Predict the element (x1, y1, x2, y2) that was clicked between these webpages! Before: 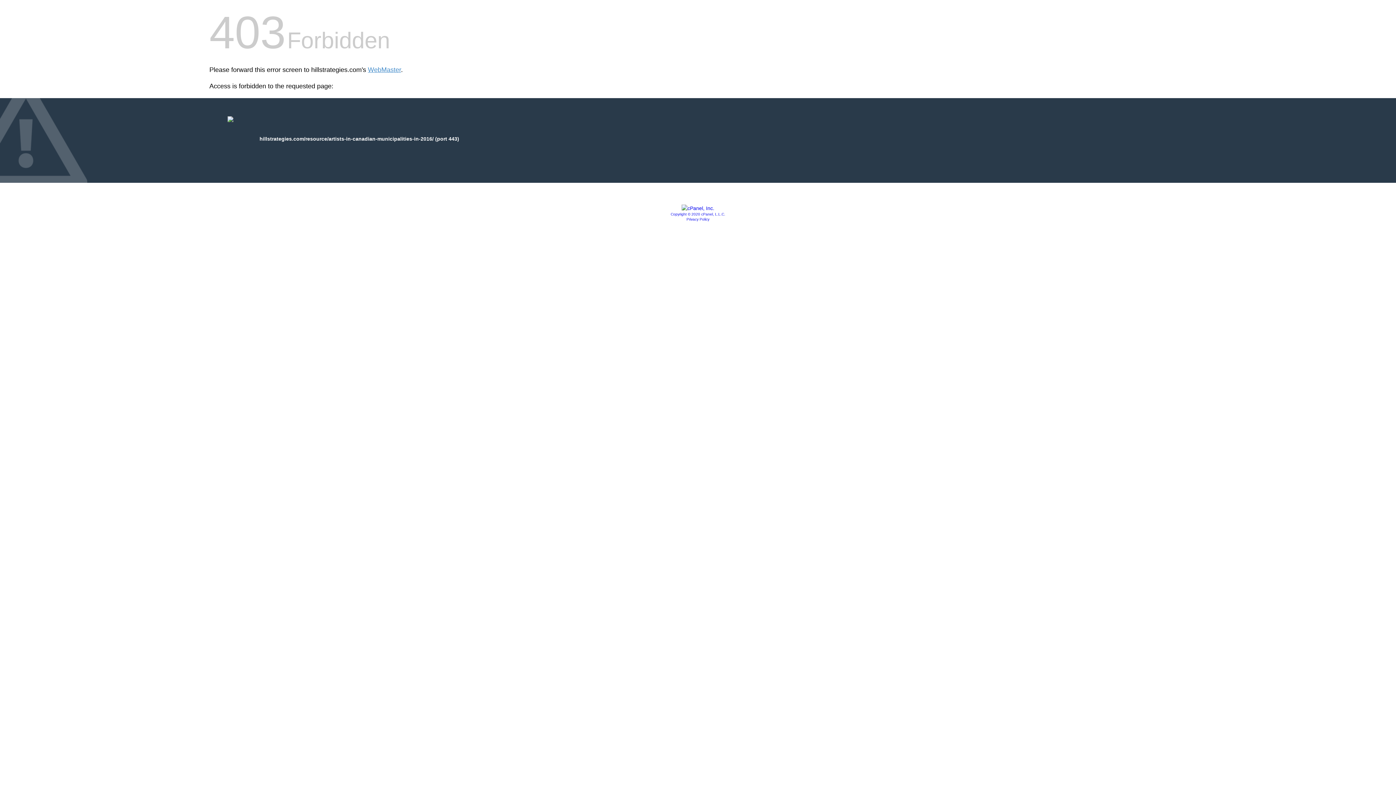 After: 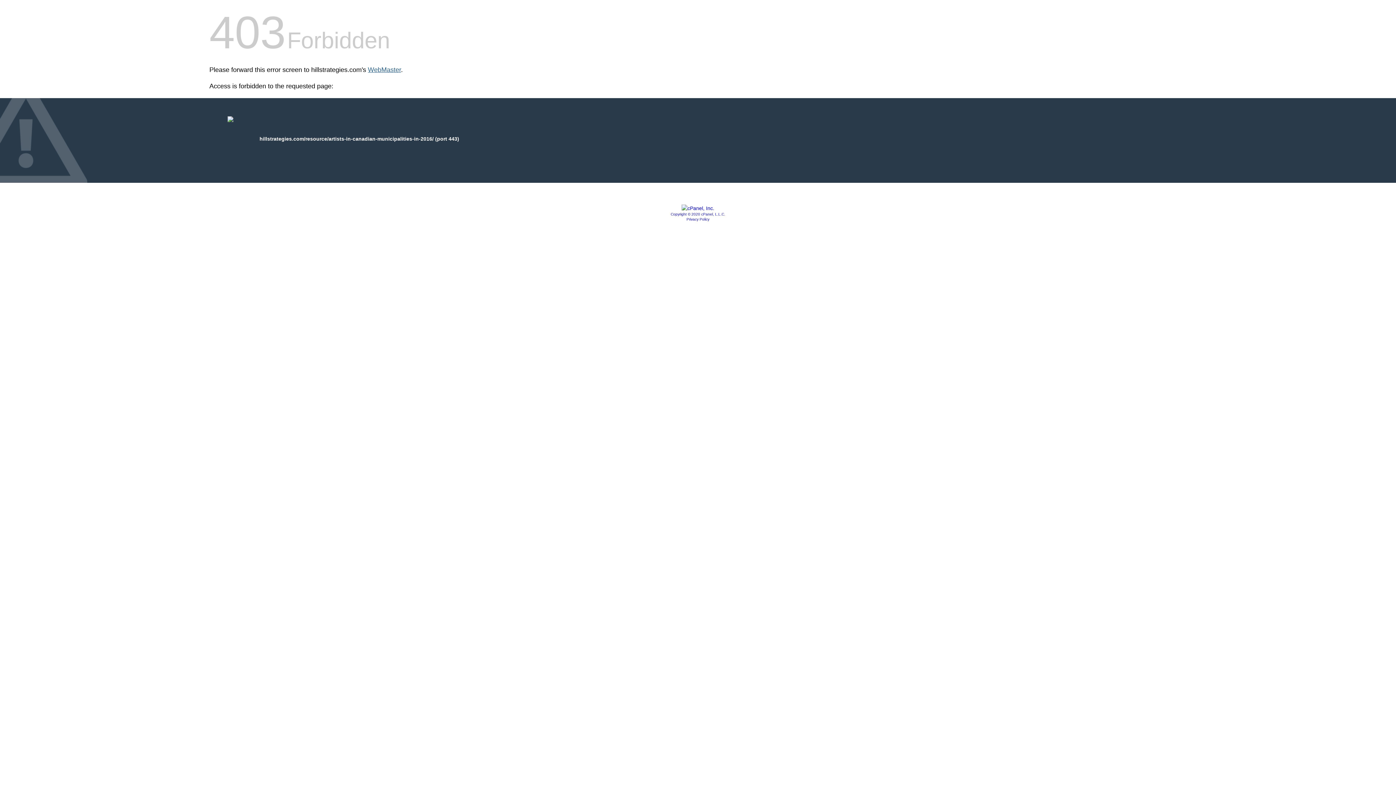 Action: label: WebMaster bbox: (368, 66, 401, 73)